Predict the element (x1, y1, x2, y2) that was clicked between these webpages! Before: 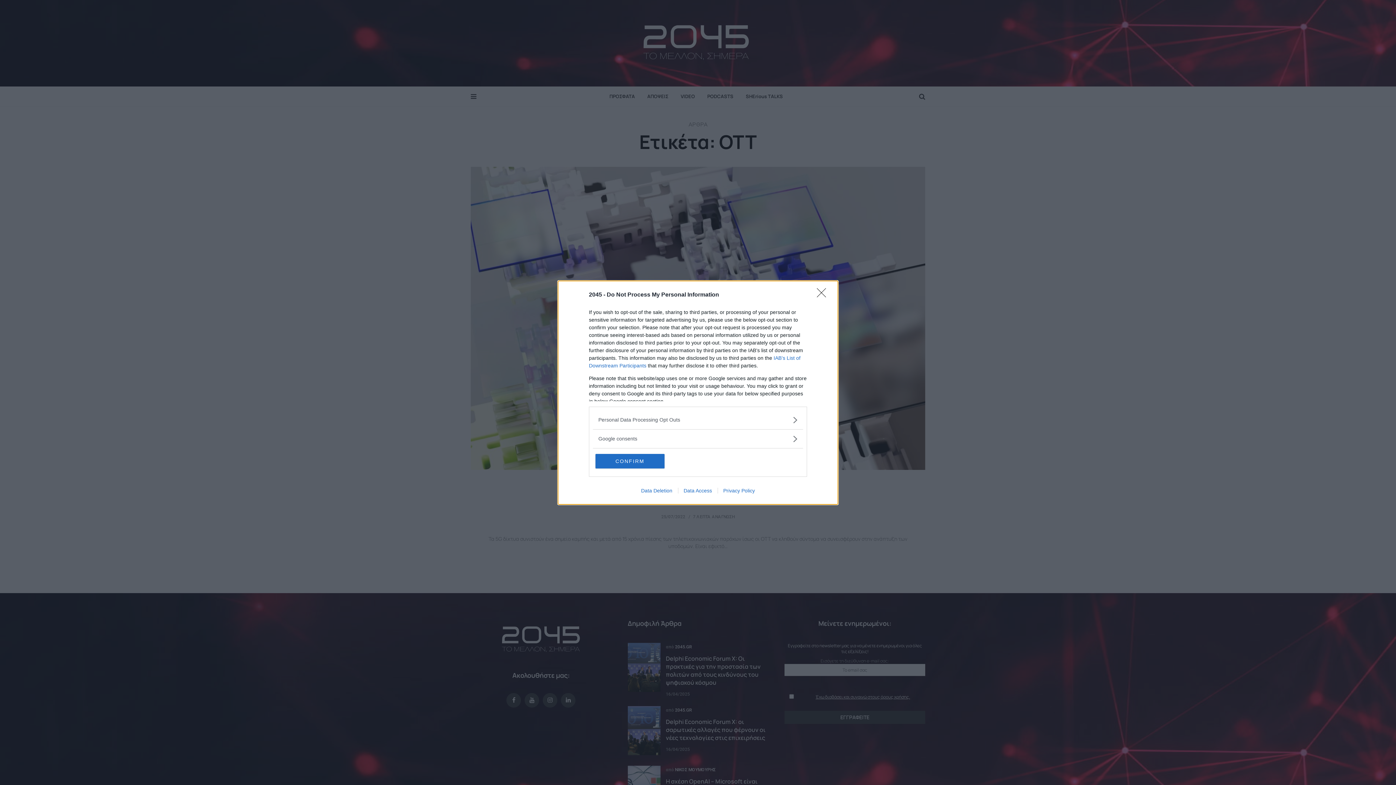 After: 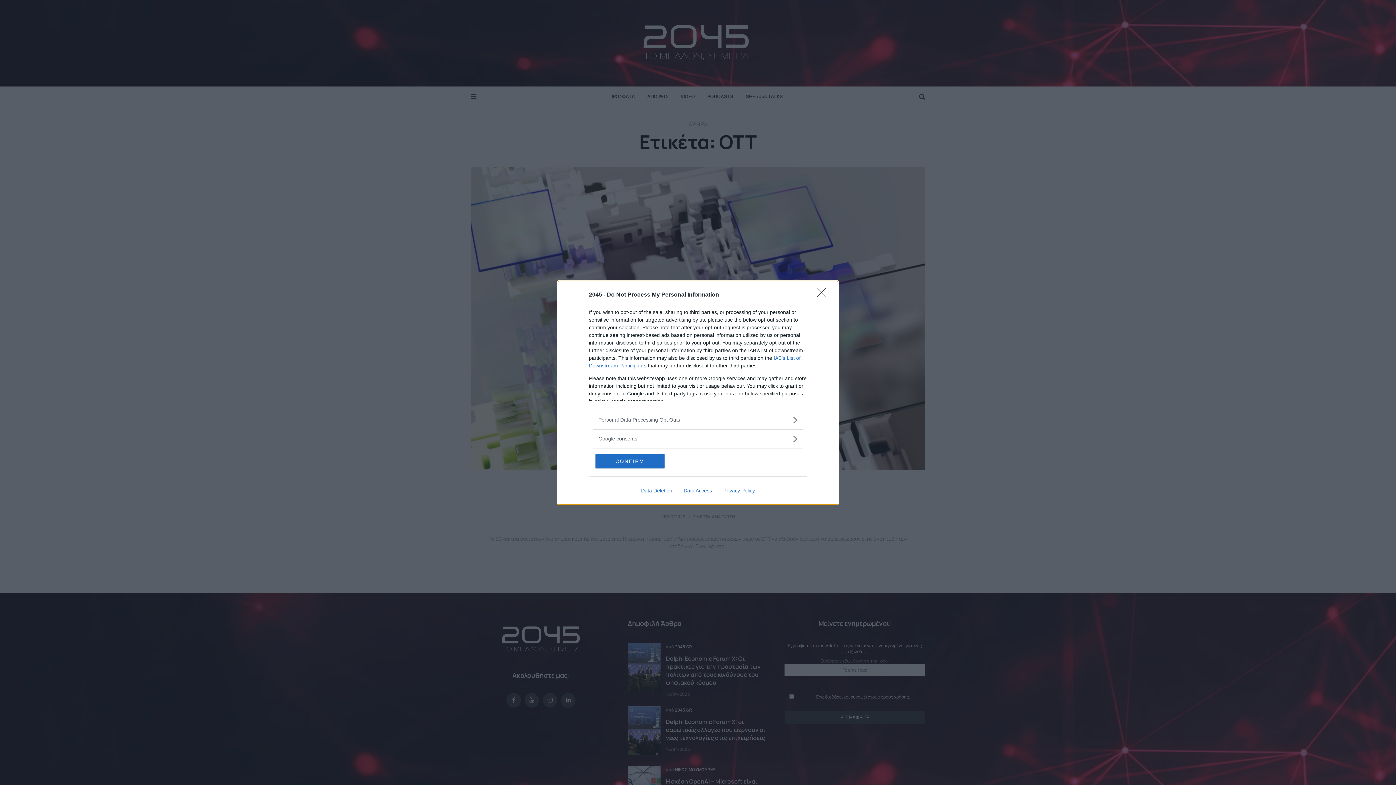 Action: bbox: (717, 487, 760, 493) label: Privacy Policy